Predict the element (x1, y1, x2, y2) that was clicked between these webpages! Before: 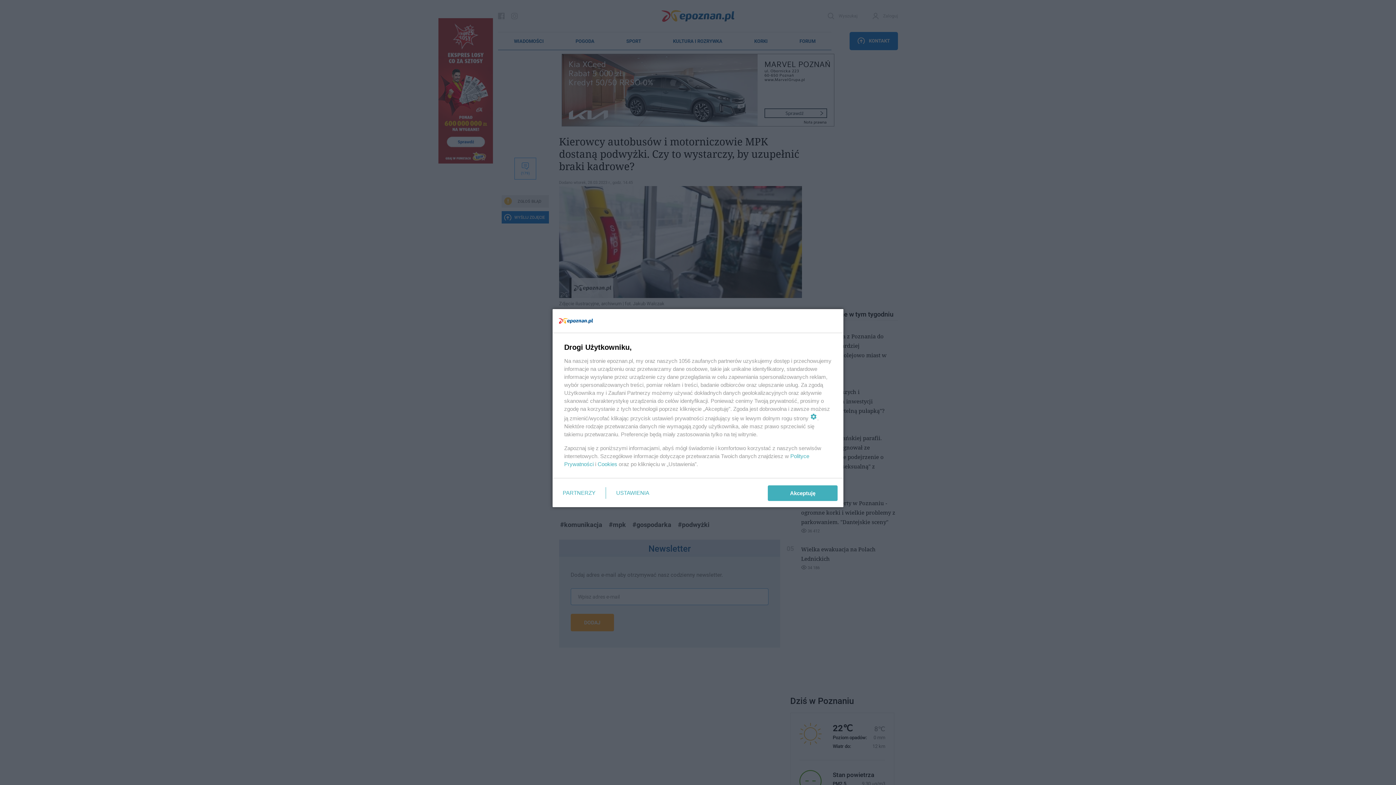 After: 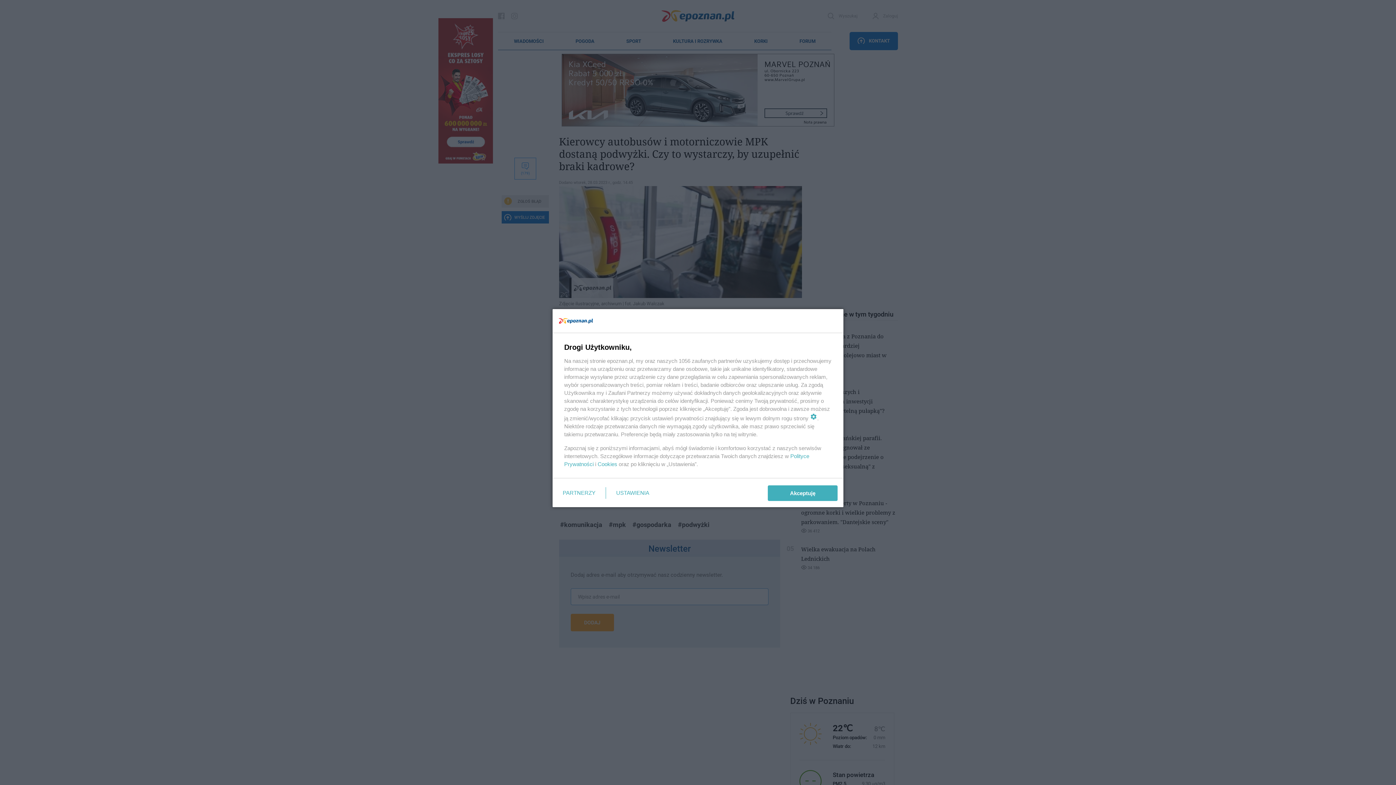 Action: bbox: (597, 461, 617, 467) label: Cookies